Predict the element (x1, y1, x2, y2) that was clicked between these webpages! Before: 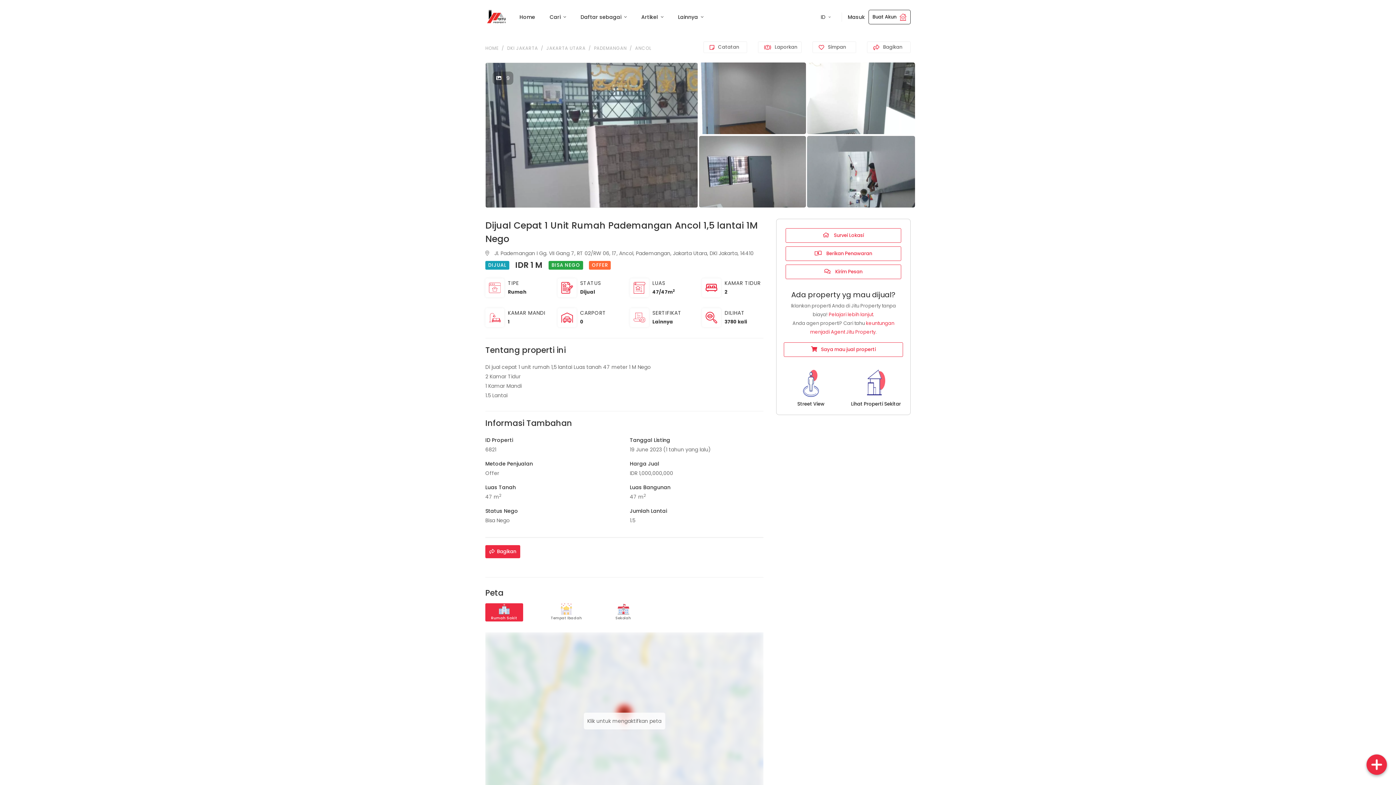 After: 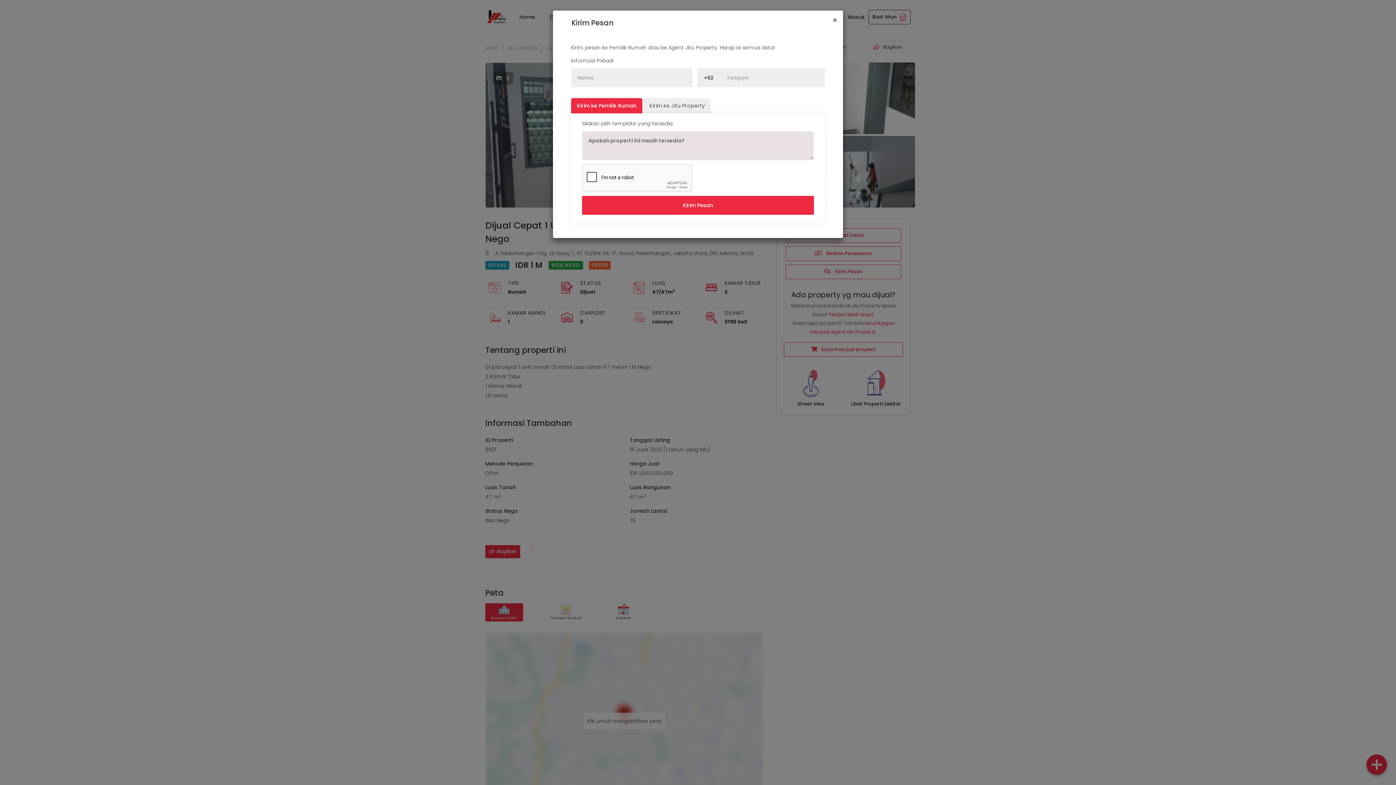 Action: bbox: (785, 264, 901, 279) label:  Kirim Pesan